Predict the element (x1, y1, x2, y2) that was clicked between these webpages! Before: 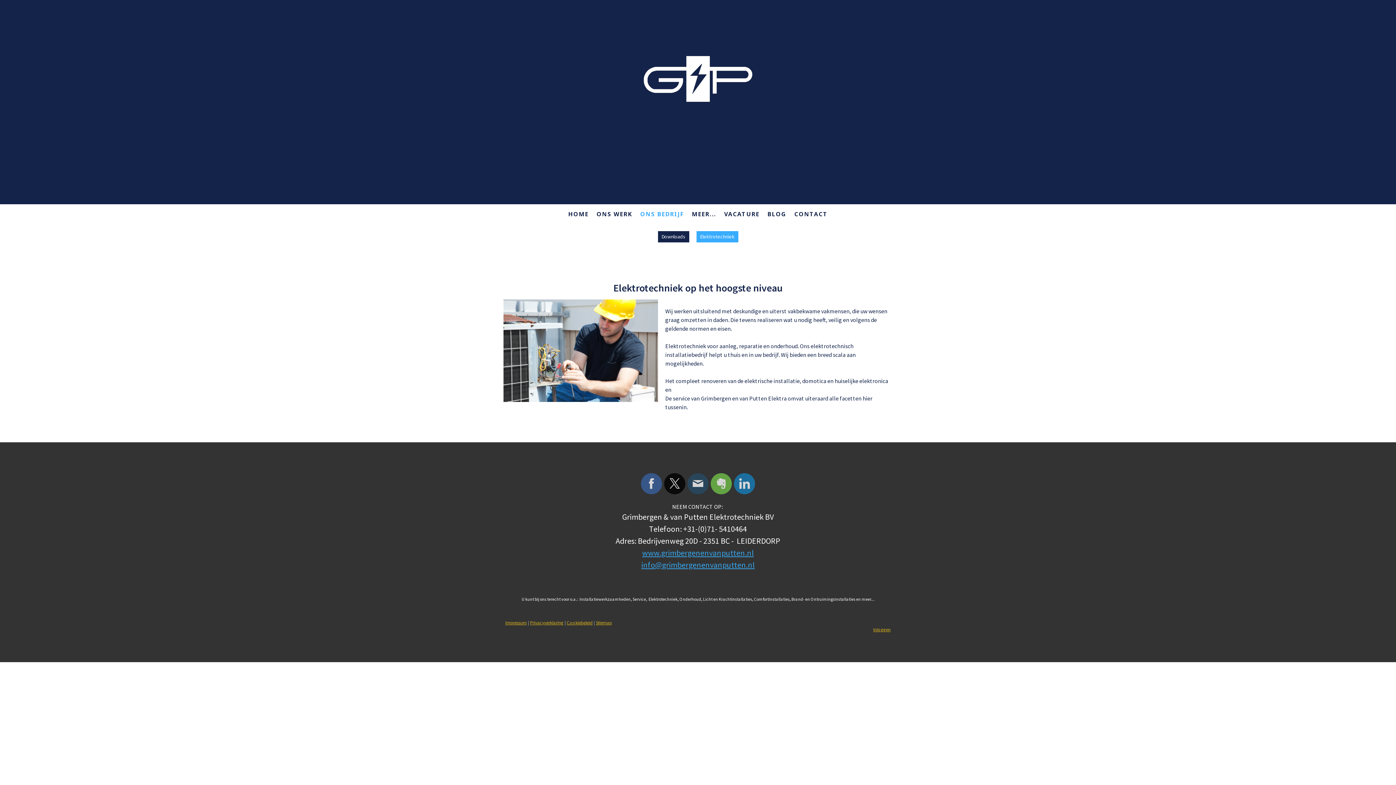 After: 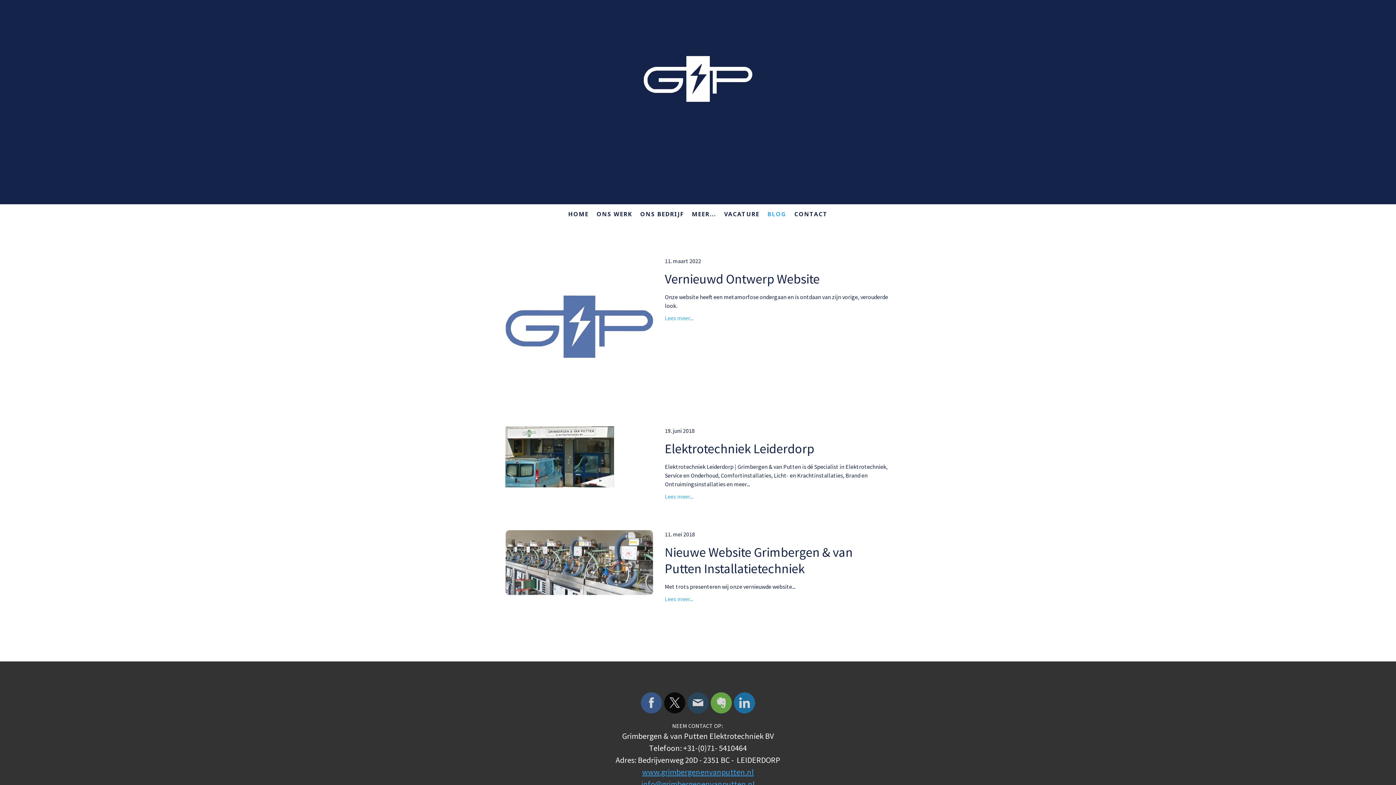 Action: label: BLOG bbox: (763, 206, 790, 222)